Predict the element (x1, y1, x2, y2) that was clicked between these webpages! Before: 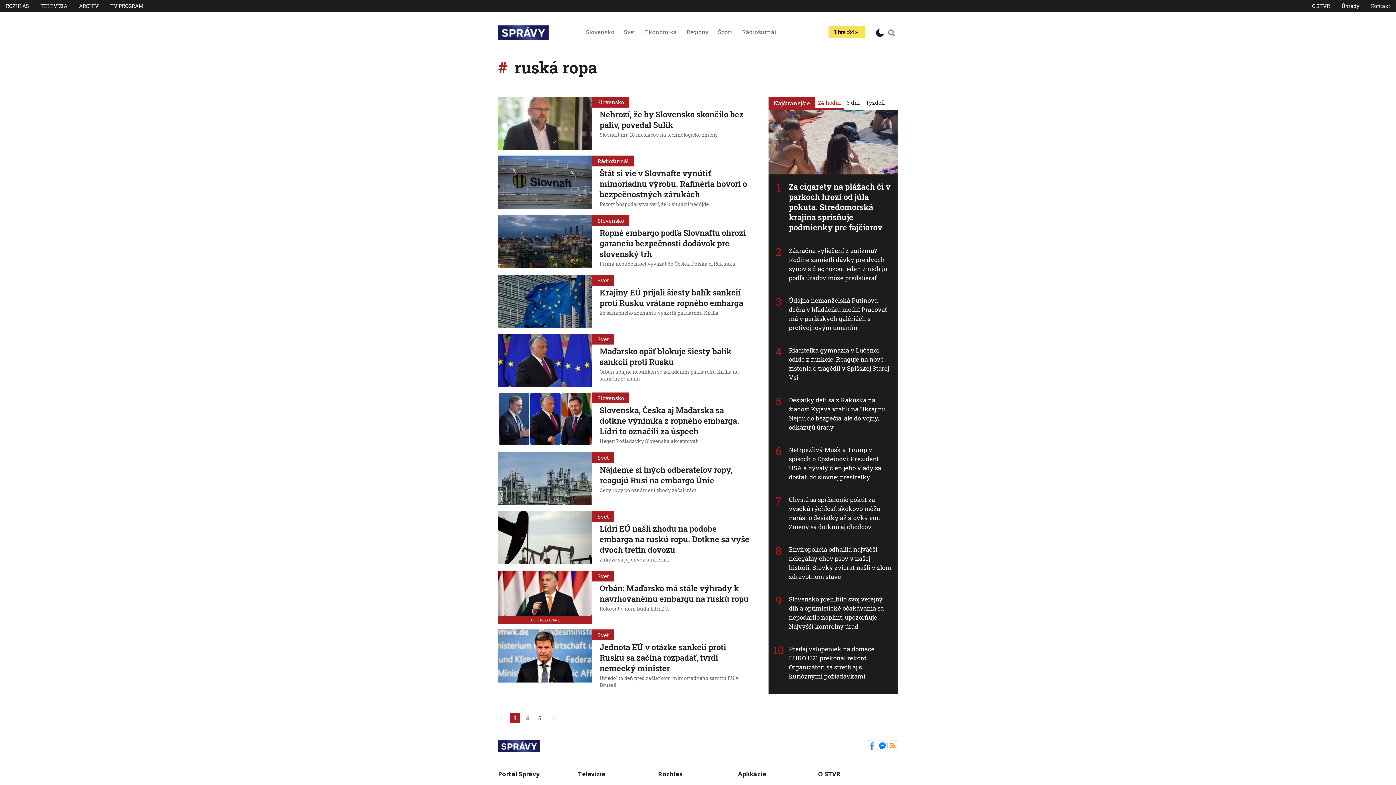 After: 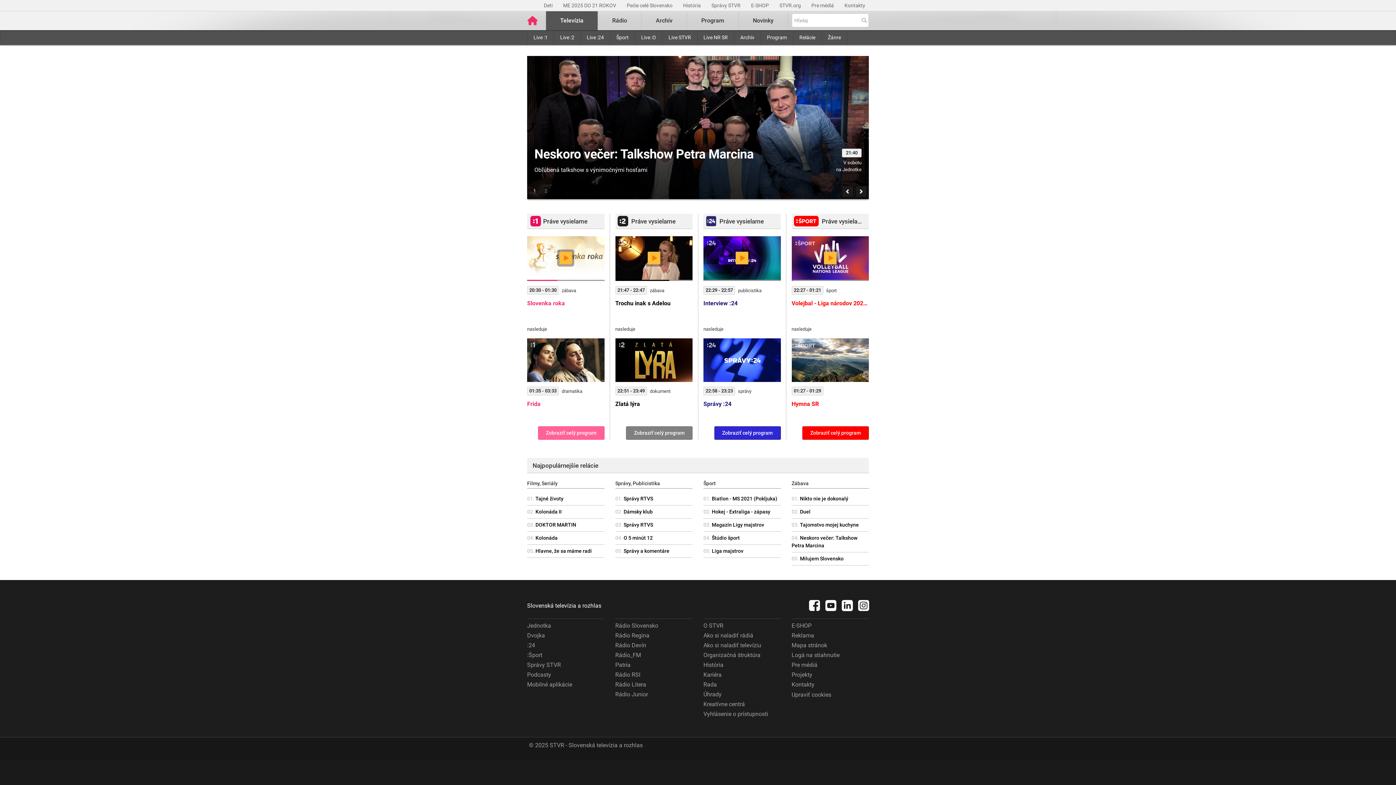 Action: bbox: (40, 2, 67, 9) label: TELEVÍZIA